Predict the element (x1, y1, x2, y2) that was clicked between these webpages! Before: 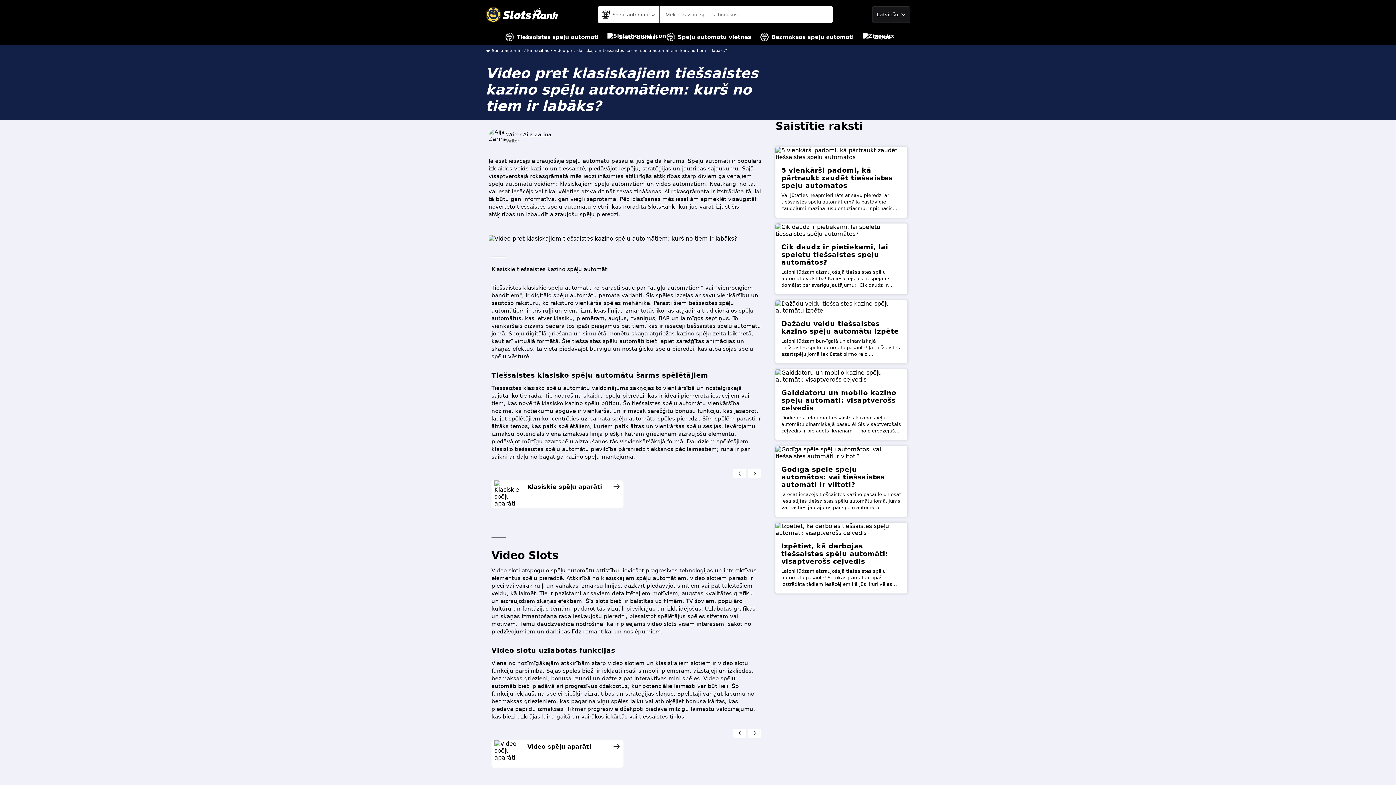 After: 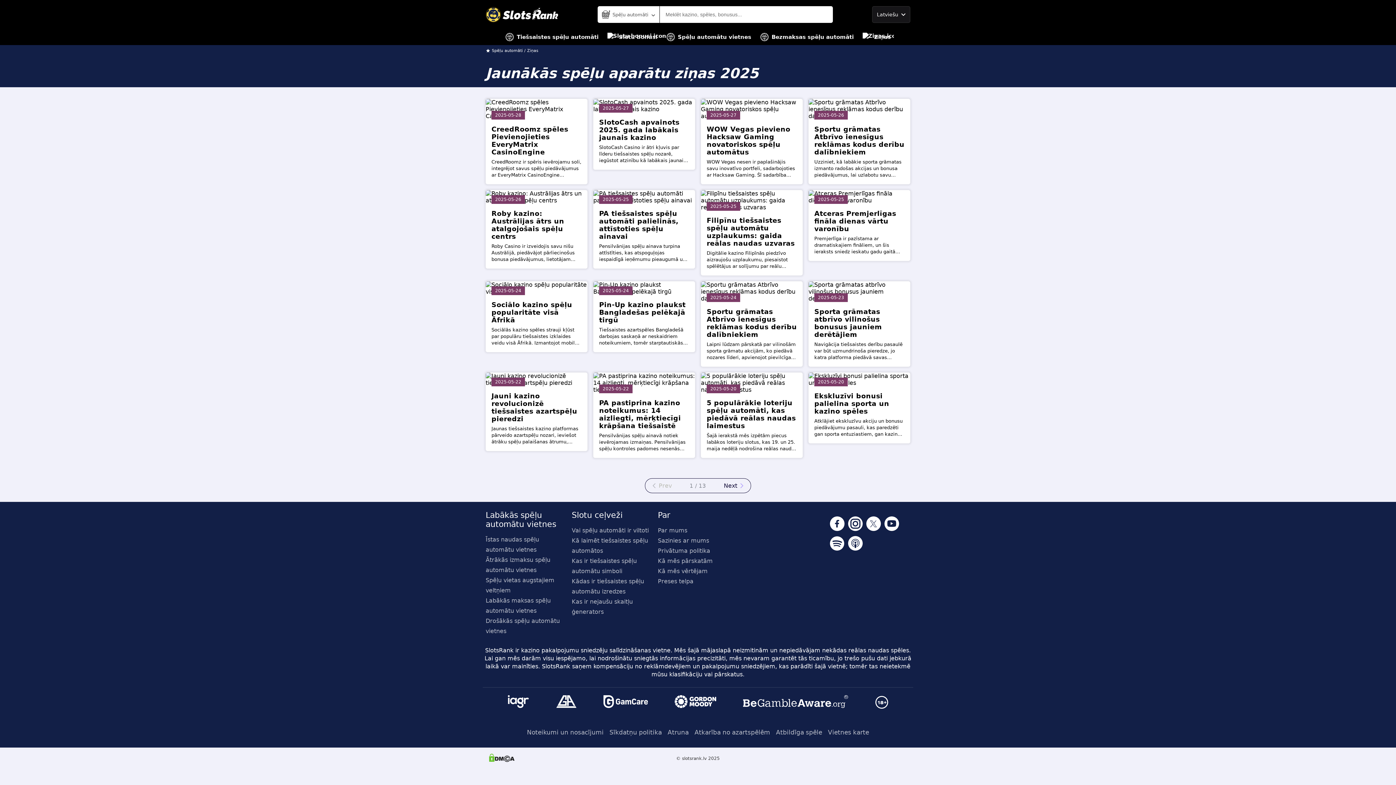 Action: bbox: (862, 29, 891, 45) label: Ziņas